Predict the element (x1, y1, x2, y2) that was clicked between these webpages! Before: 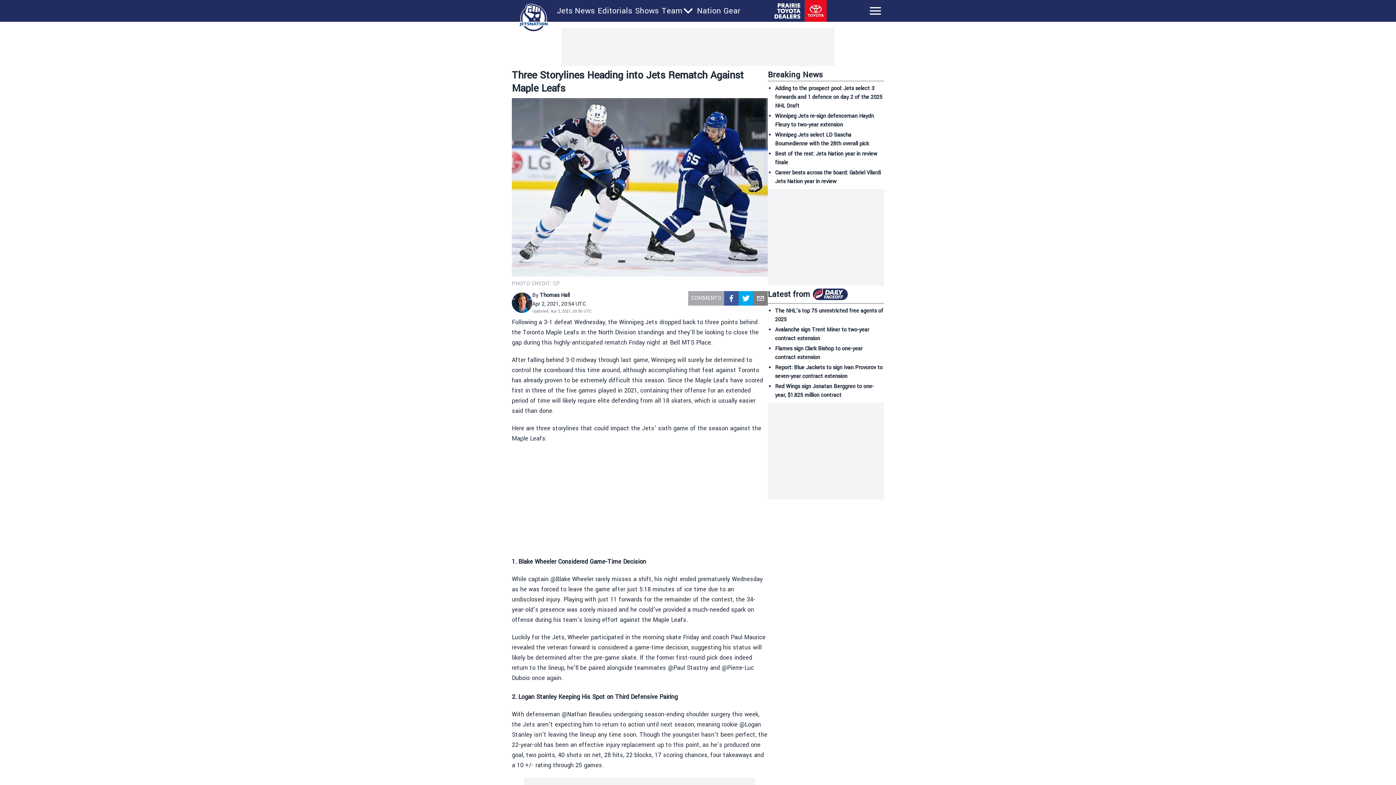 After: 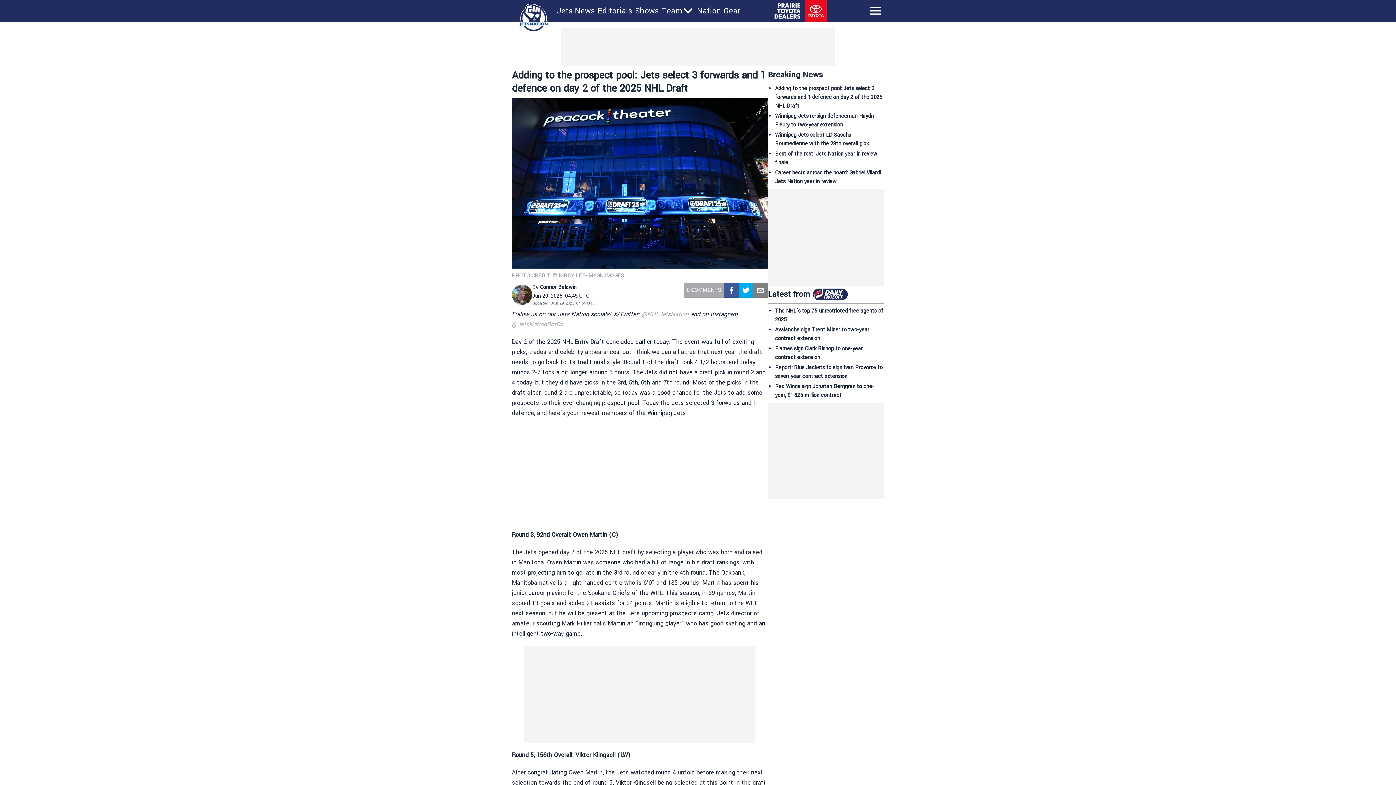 Action: bbox: (775, 84, 882, 109) label: Adding to the prospect pool: Jets select 3 forwards and 1 defence on day 2 of the 2025 NHL Draft